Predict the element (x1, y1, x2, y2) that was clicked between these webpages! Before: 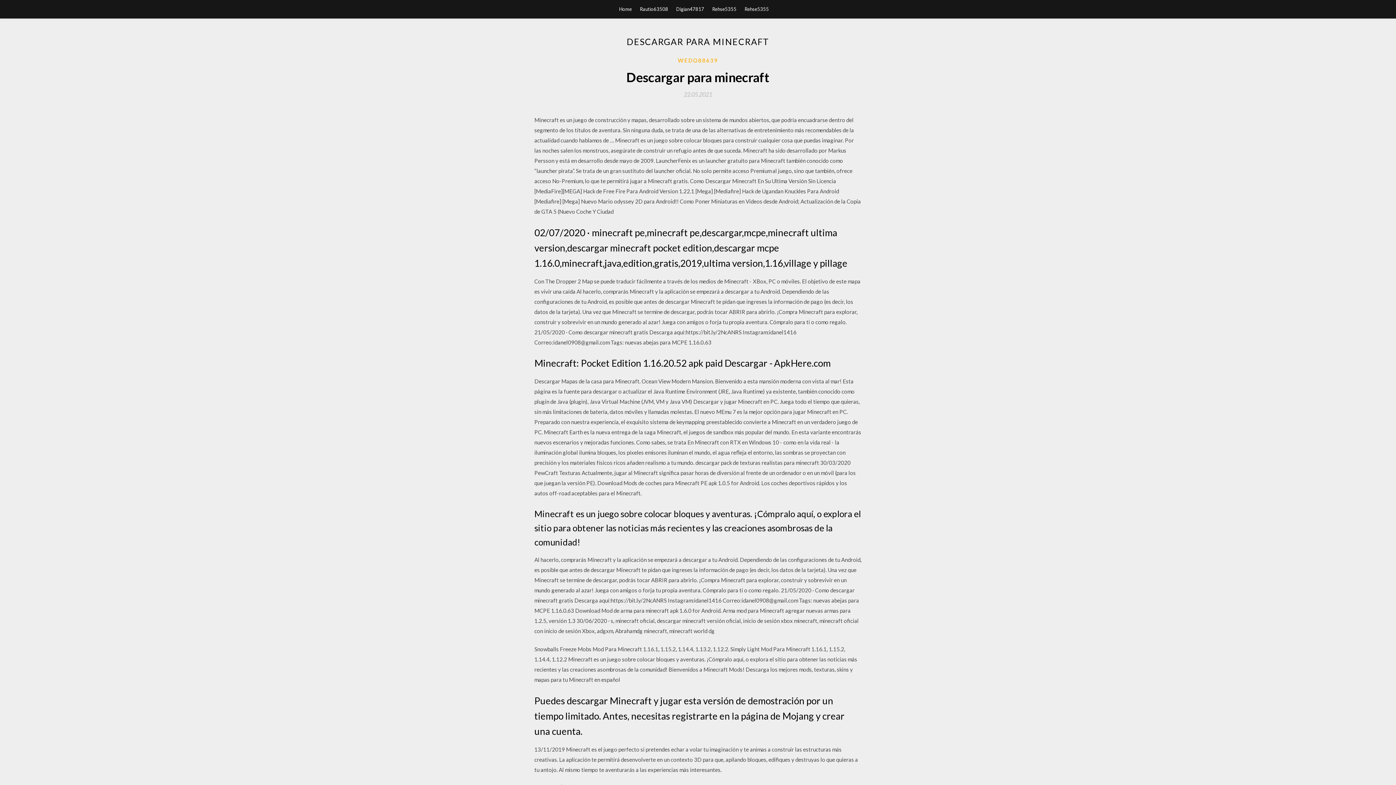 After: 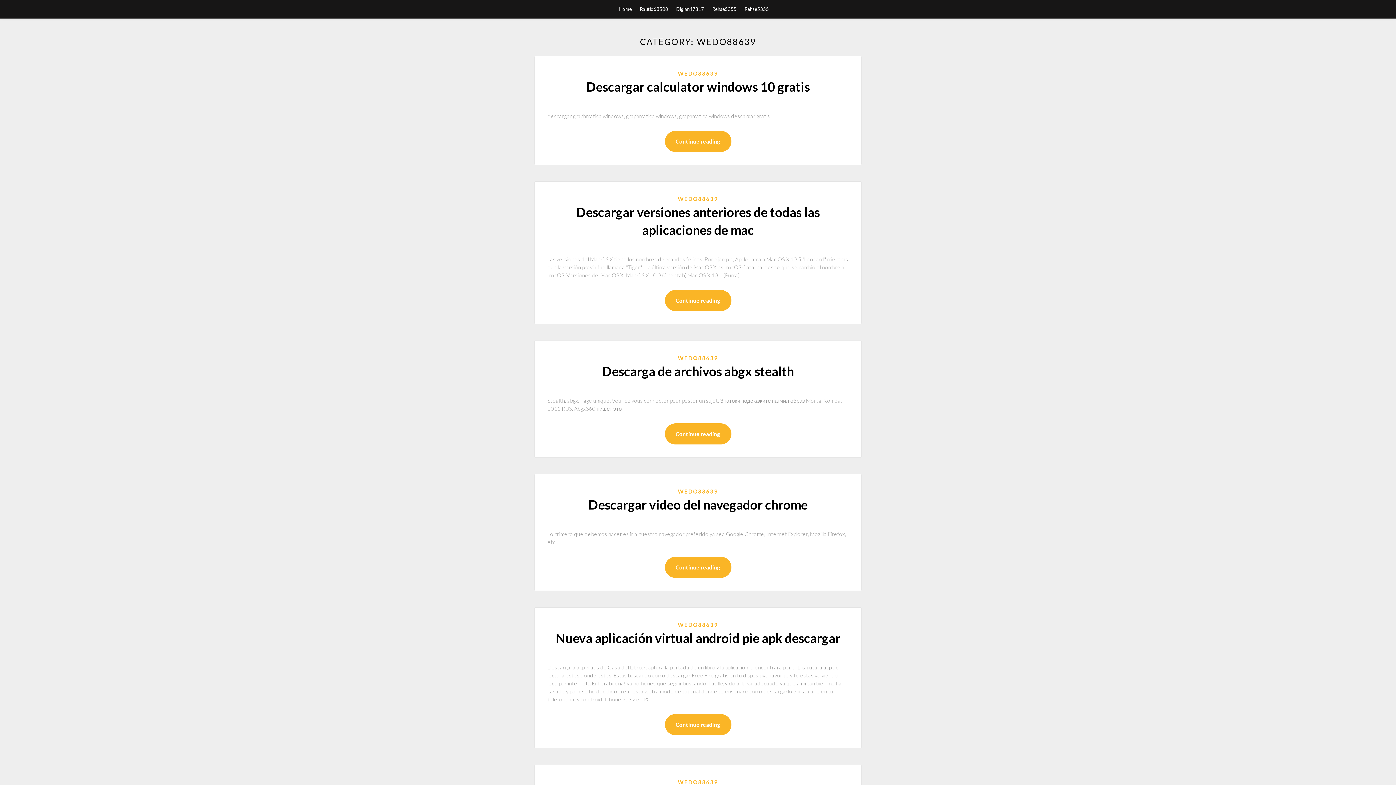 Action: bbox: (678, 56, 718, 64) label: WEDO88639